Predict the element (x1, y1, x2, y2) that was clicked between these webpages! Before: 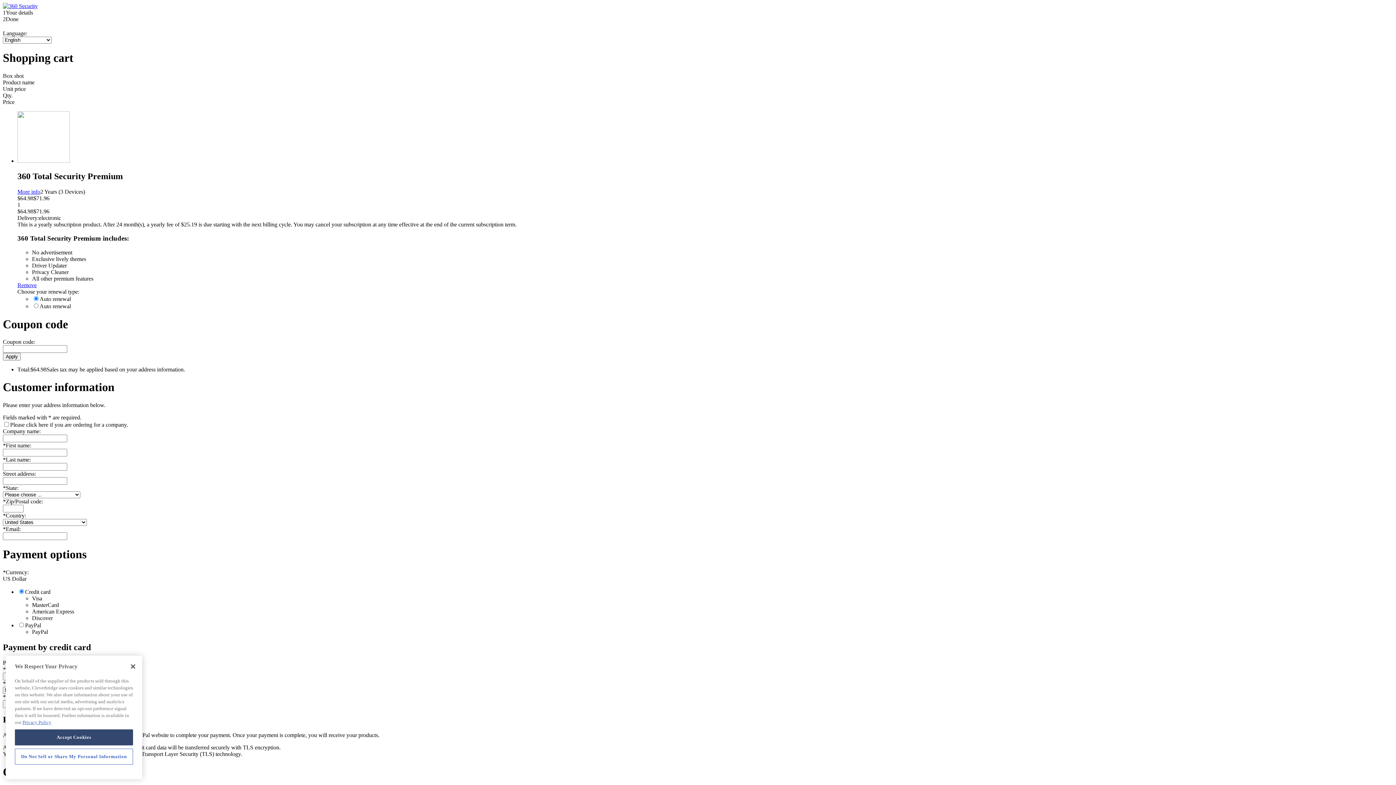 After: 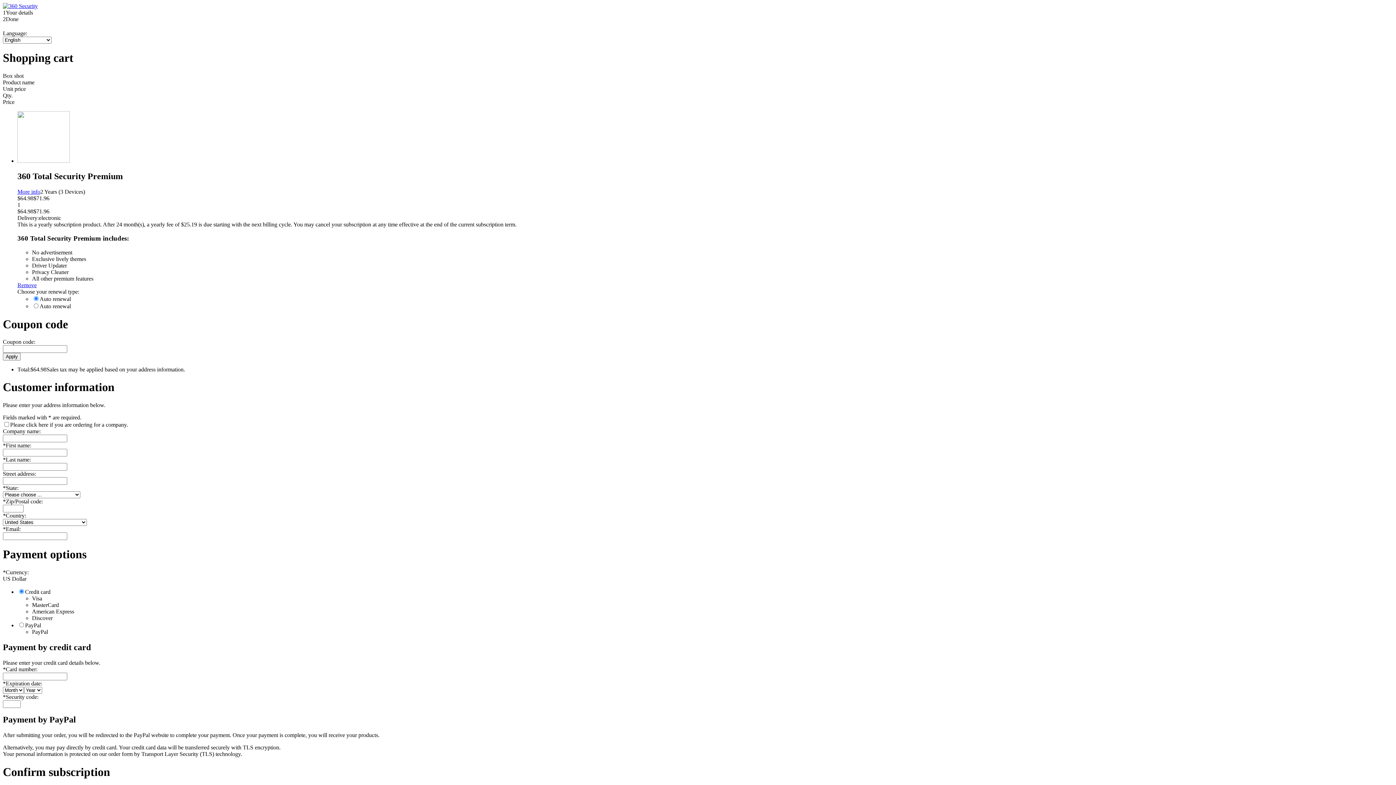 Action: bbox: (17, 188, 40, 194) label: More info